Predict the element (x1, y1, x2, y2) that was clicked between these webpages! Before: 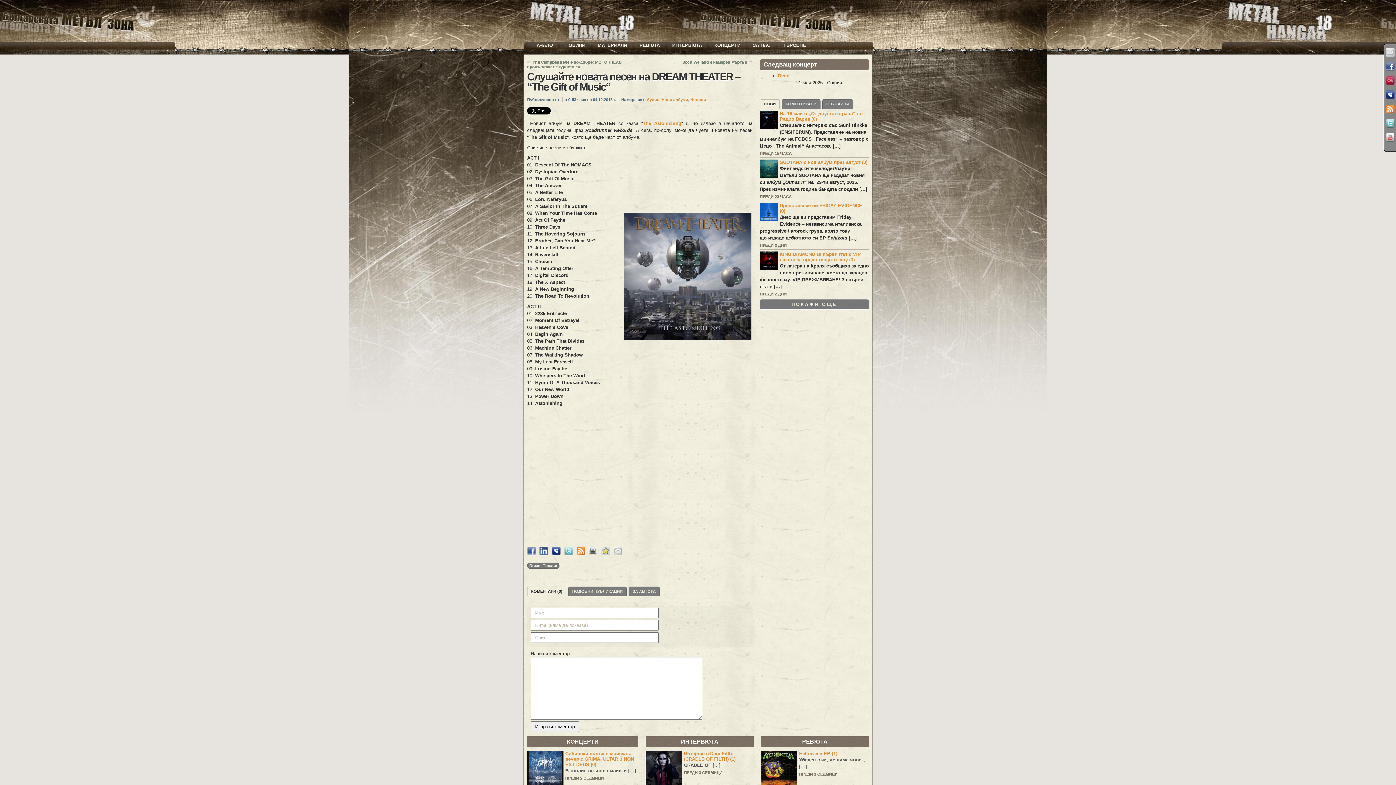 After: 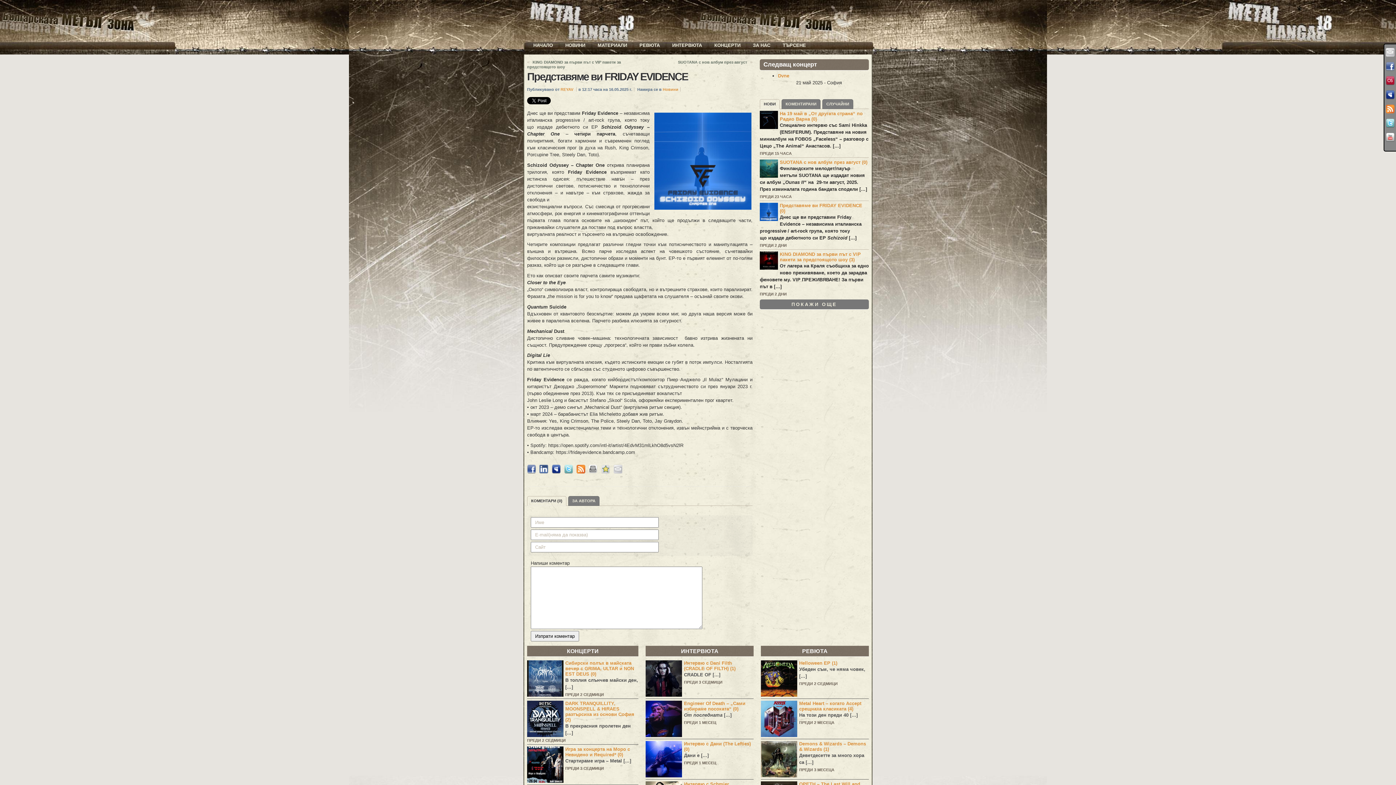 Action: bbox: (760, 201, 869, 249) label: Представяме ви FRIDAY EVIDENCE (0)
Днес ще ви представим Friday Evidence – независима италианска progressive / art-rock група, която току що издаде дебютното си EP Schizoid […]
ПРЕДИ 2 ДНИ